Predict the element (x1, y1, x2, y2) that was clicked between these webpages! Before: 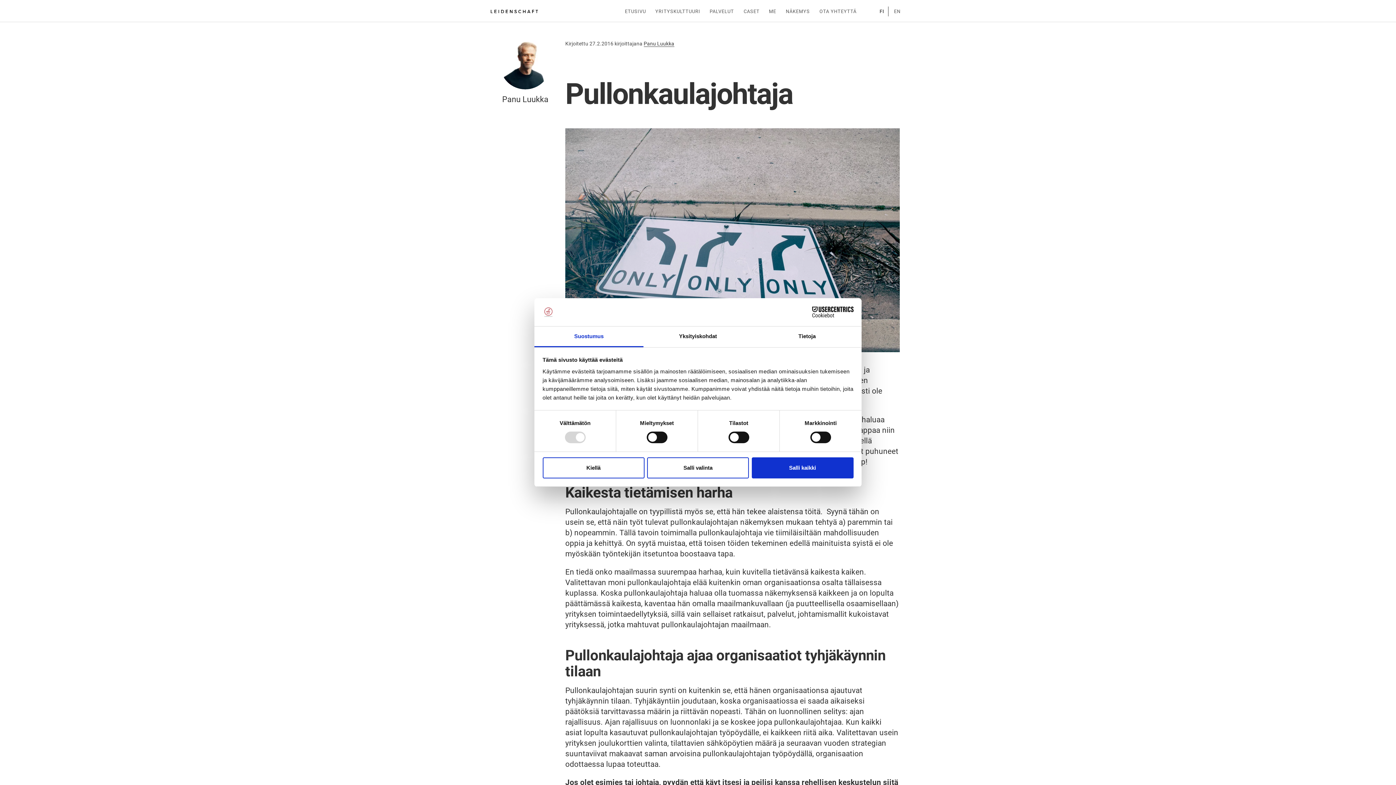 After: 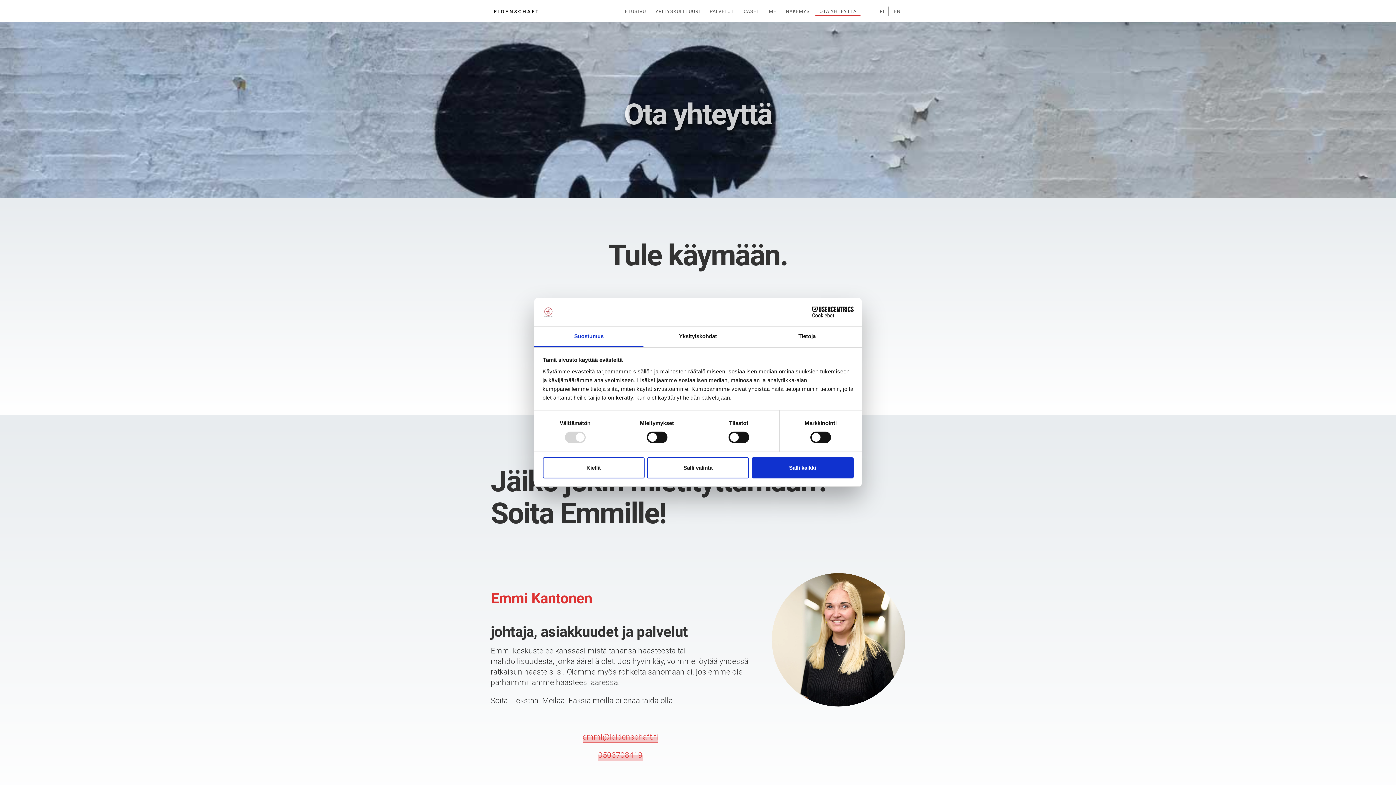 Action: label: OTA YHTEYTTÄ bbox: (815, 6, 860, 16)